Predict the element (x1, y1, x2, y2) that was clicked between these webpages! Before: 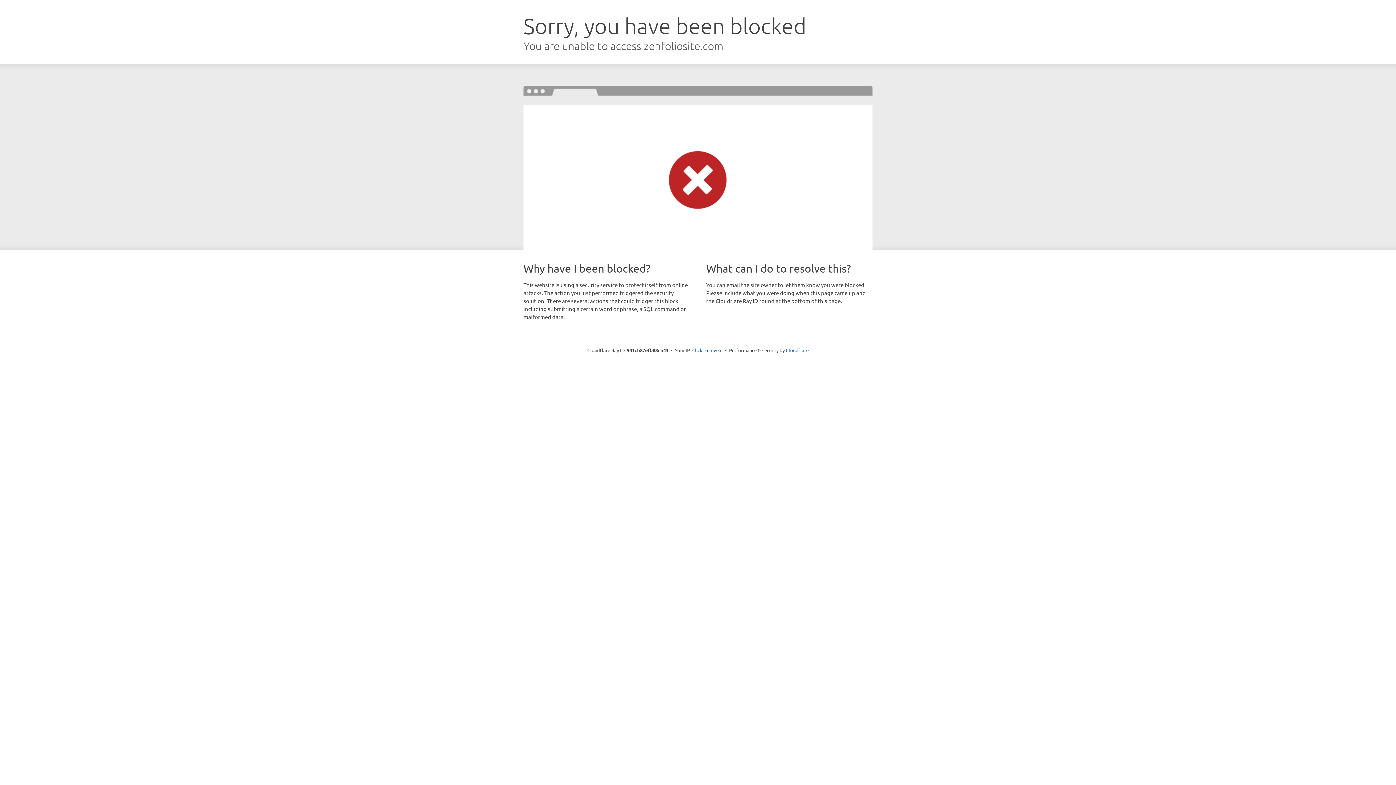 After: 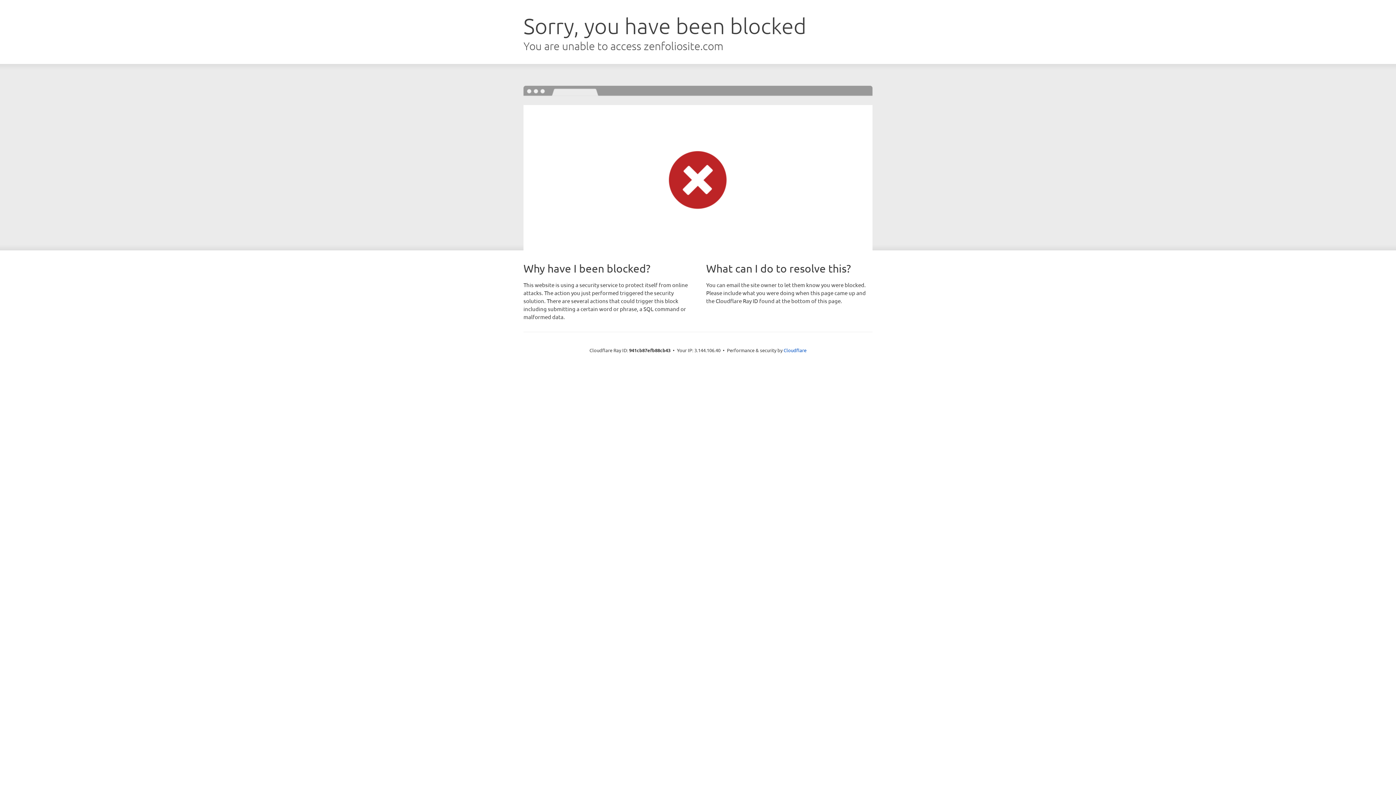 Action: bbox: (692, 346, 722, 353) label: Click to reveal